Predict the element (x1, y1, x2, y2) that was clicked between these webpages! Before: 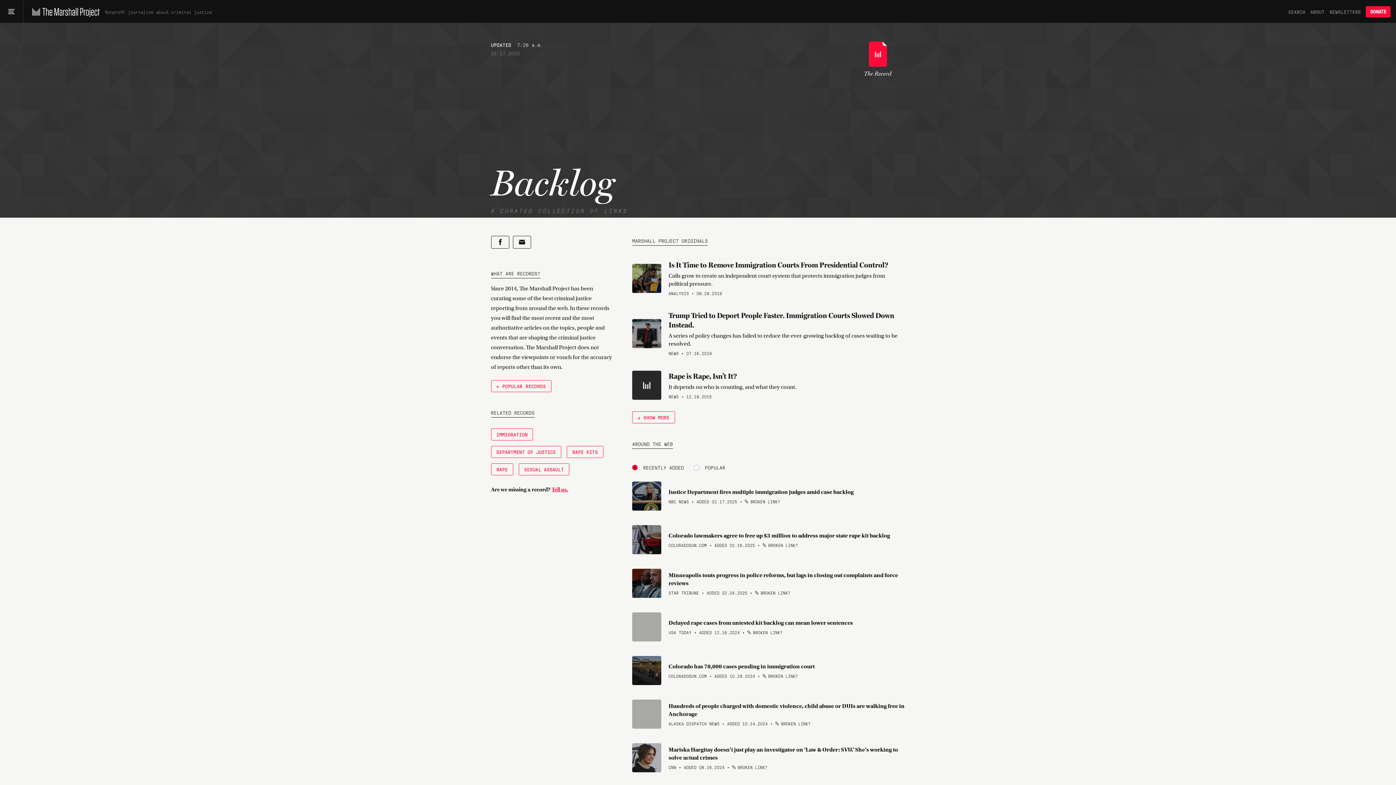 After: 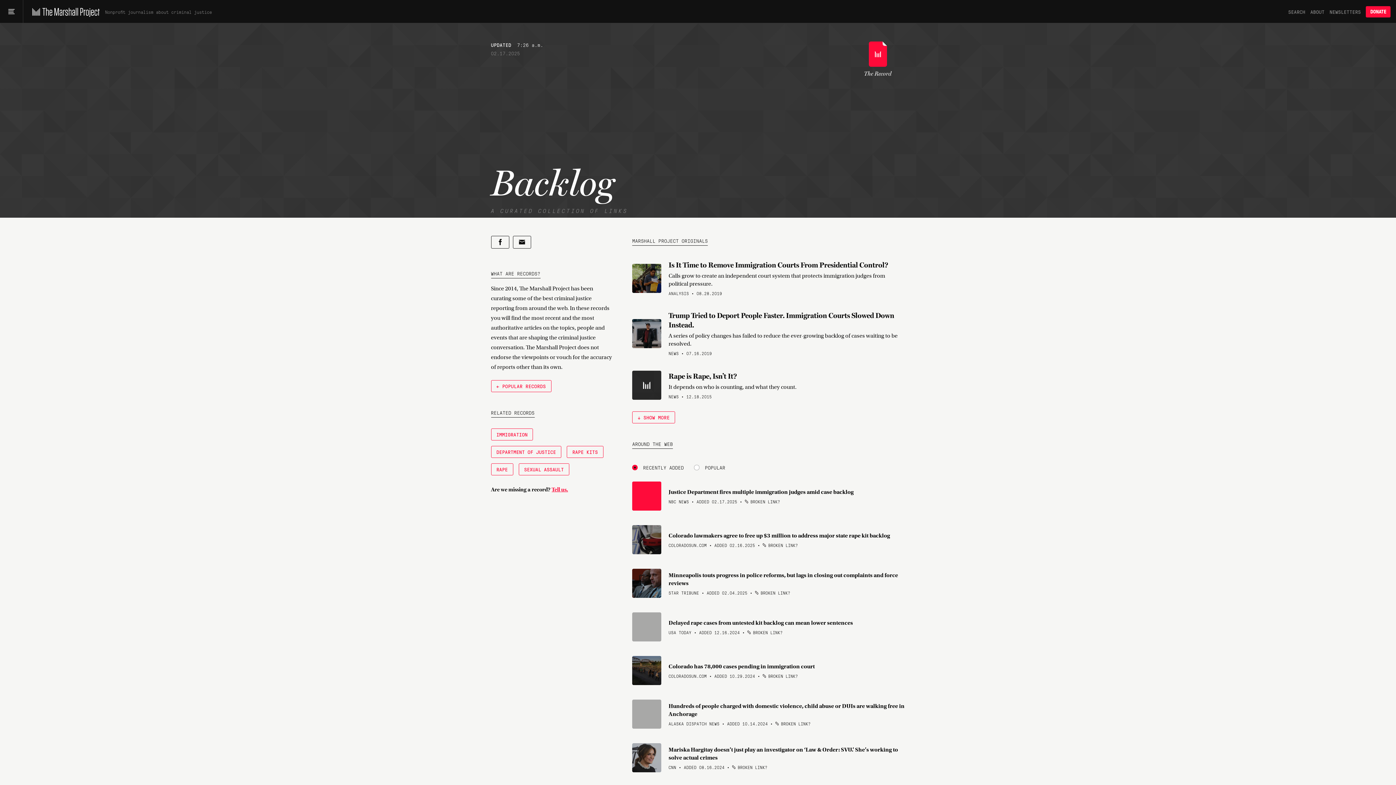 Action: bbox: (632, 481, 668, 510)